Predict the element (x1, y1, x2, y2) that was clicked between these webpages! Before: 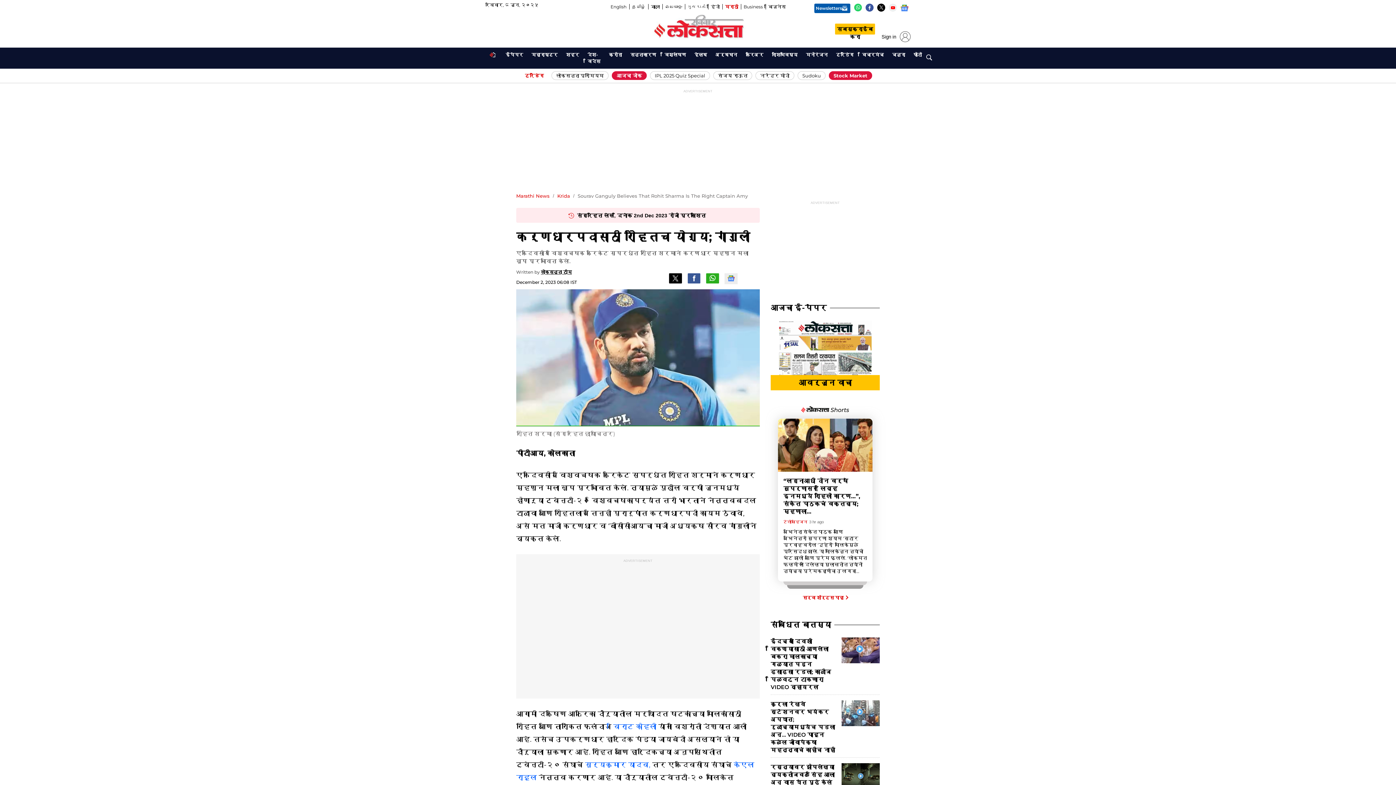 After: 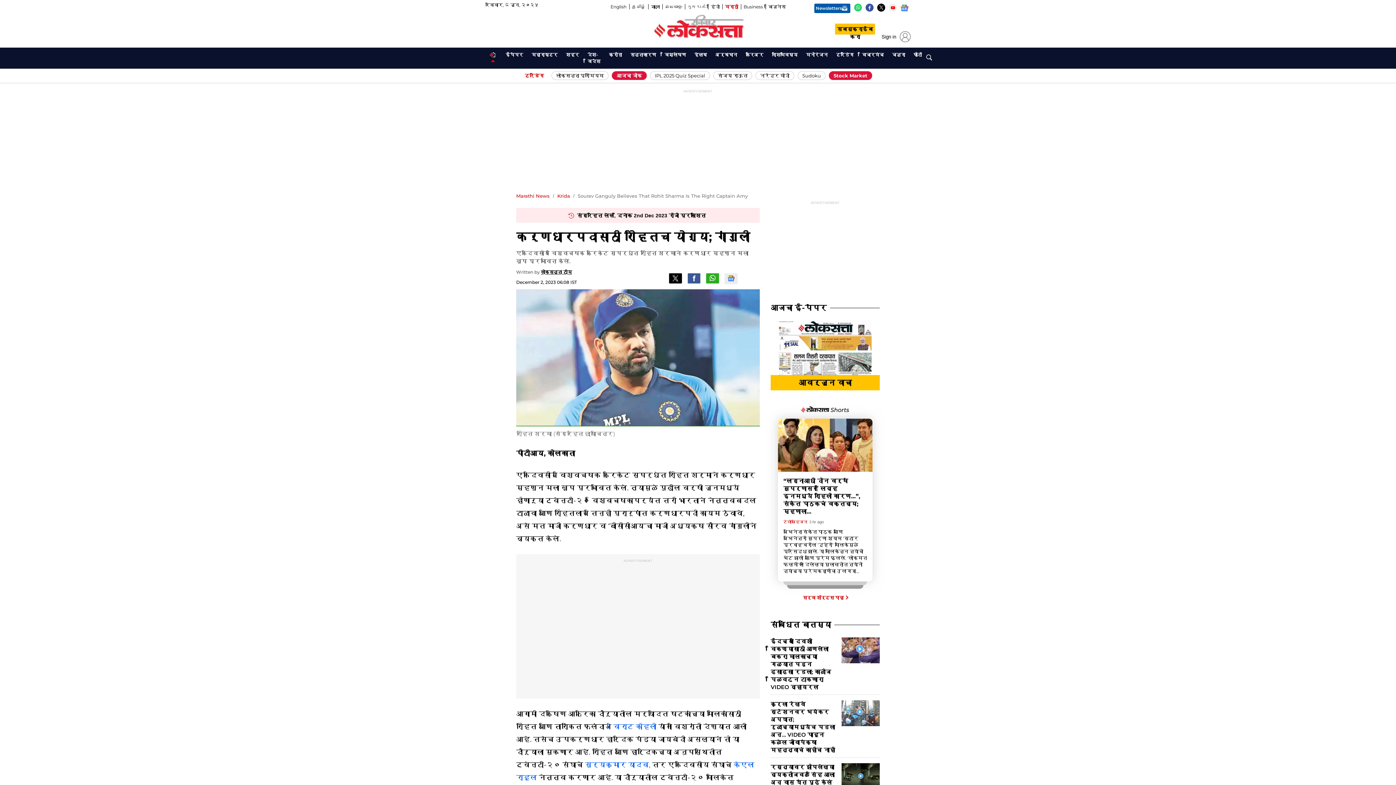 Action: bbox: (485, 50, 500, 59) label: होम
OPENS IN NEW WINDOW